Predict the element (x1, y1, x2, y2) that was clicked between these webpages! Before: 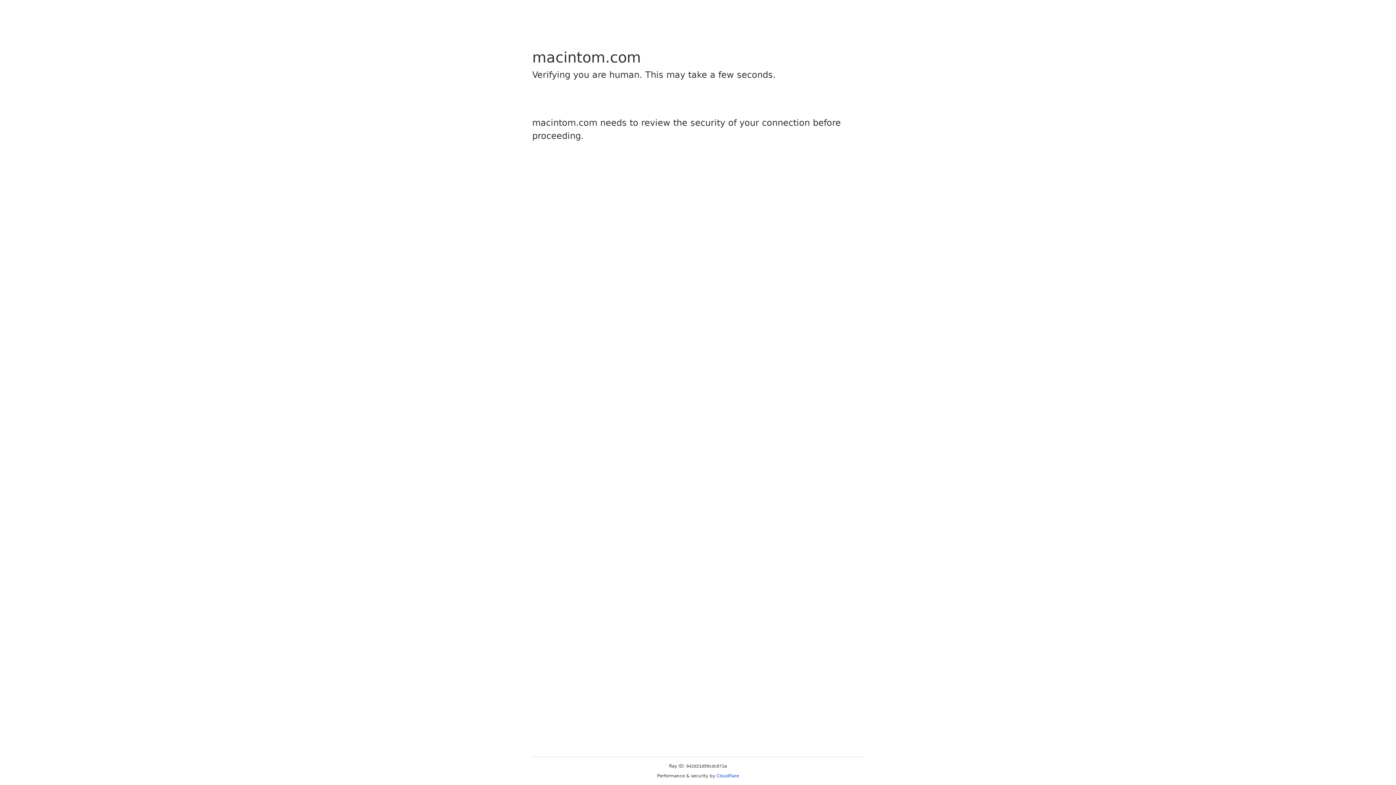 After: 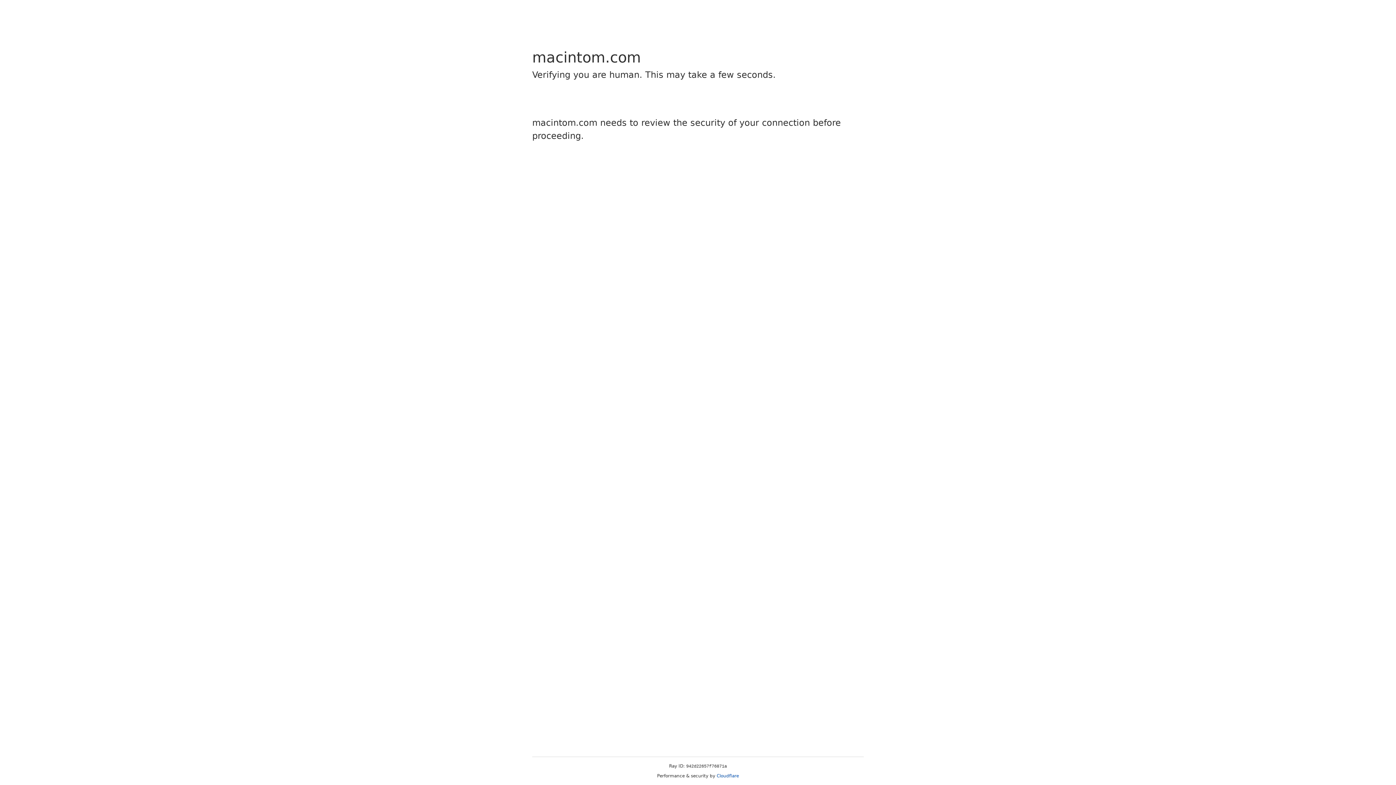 Action: bbox: (716, 773, 739, 778) label: Cloudflare